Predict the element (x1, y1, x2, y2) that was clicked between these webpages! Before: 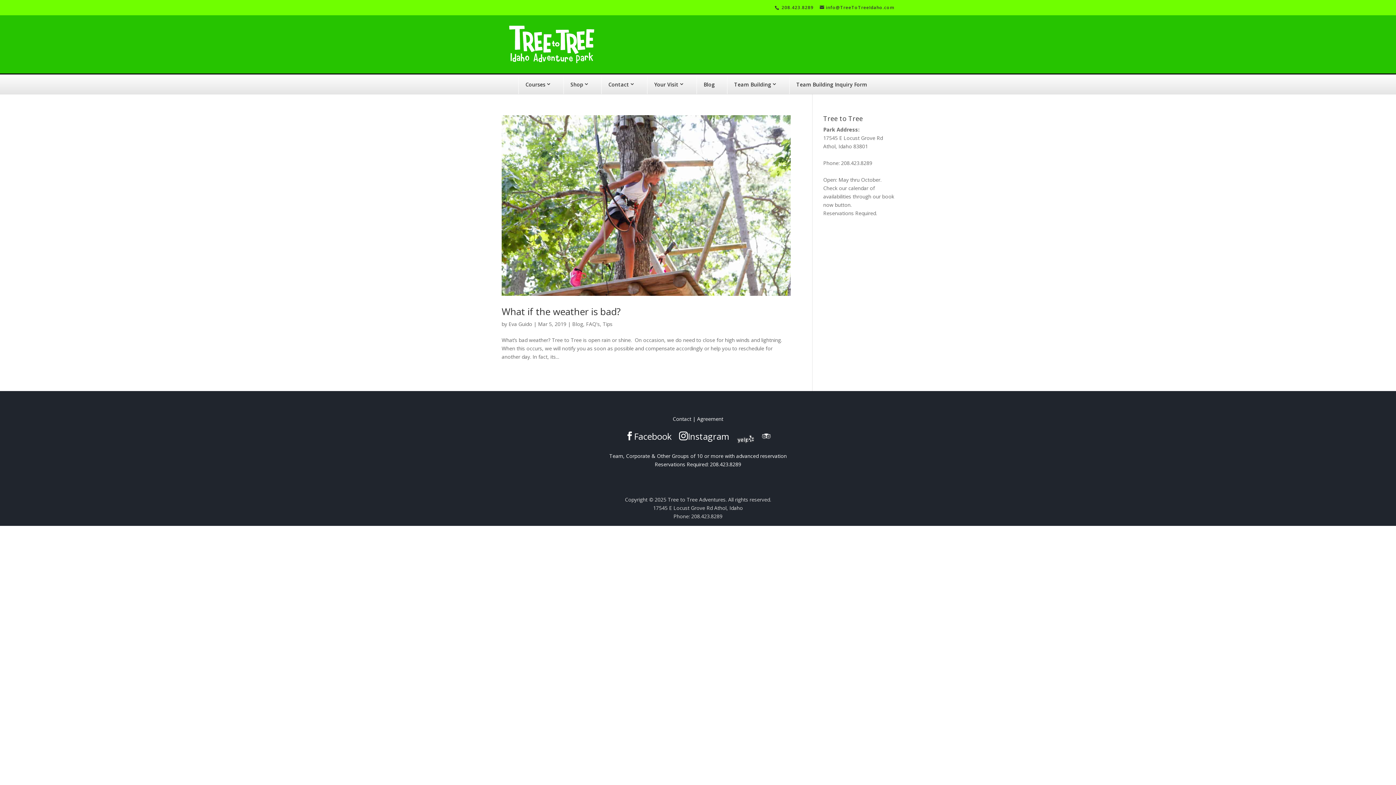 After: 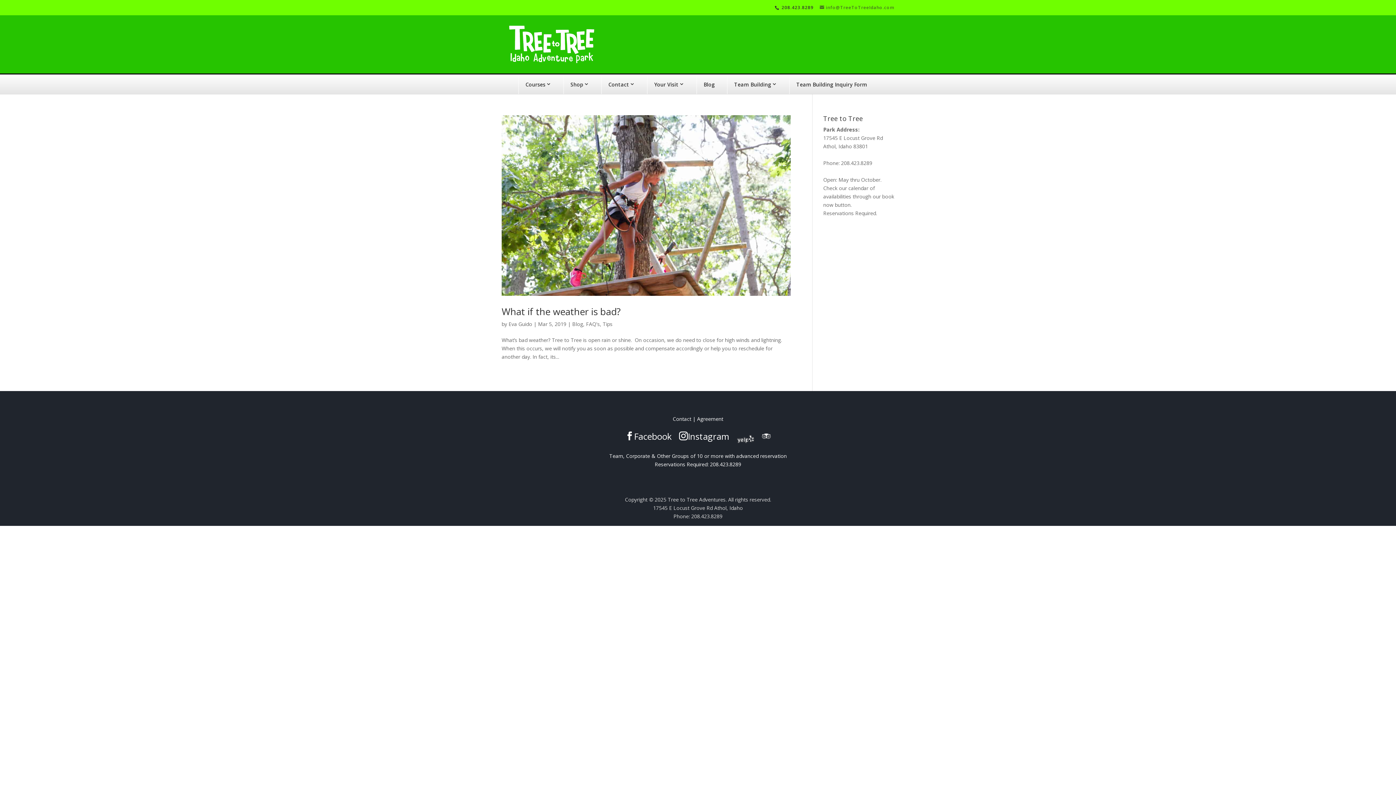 Action: bbox: (820, 4, 894, 10) label: info@TreeToTreeIdaho.com